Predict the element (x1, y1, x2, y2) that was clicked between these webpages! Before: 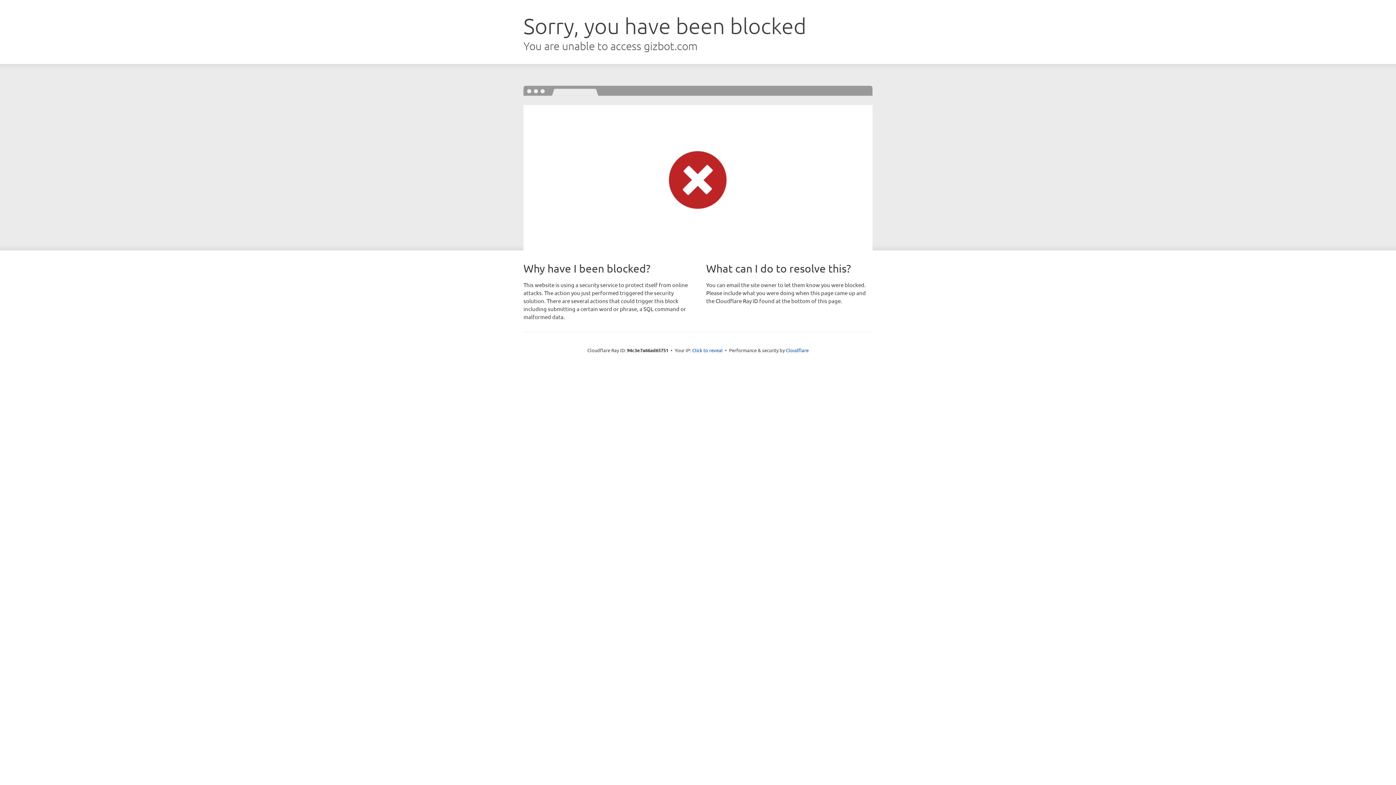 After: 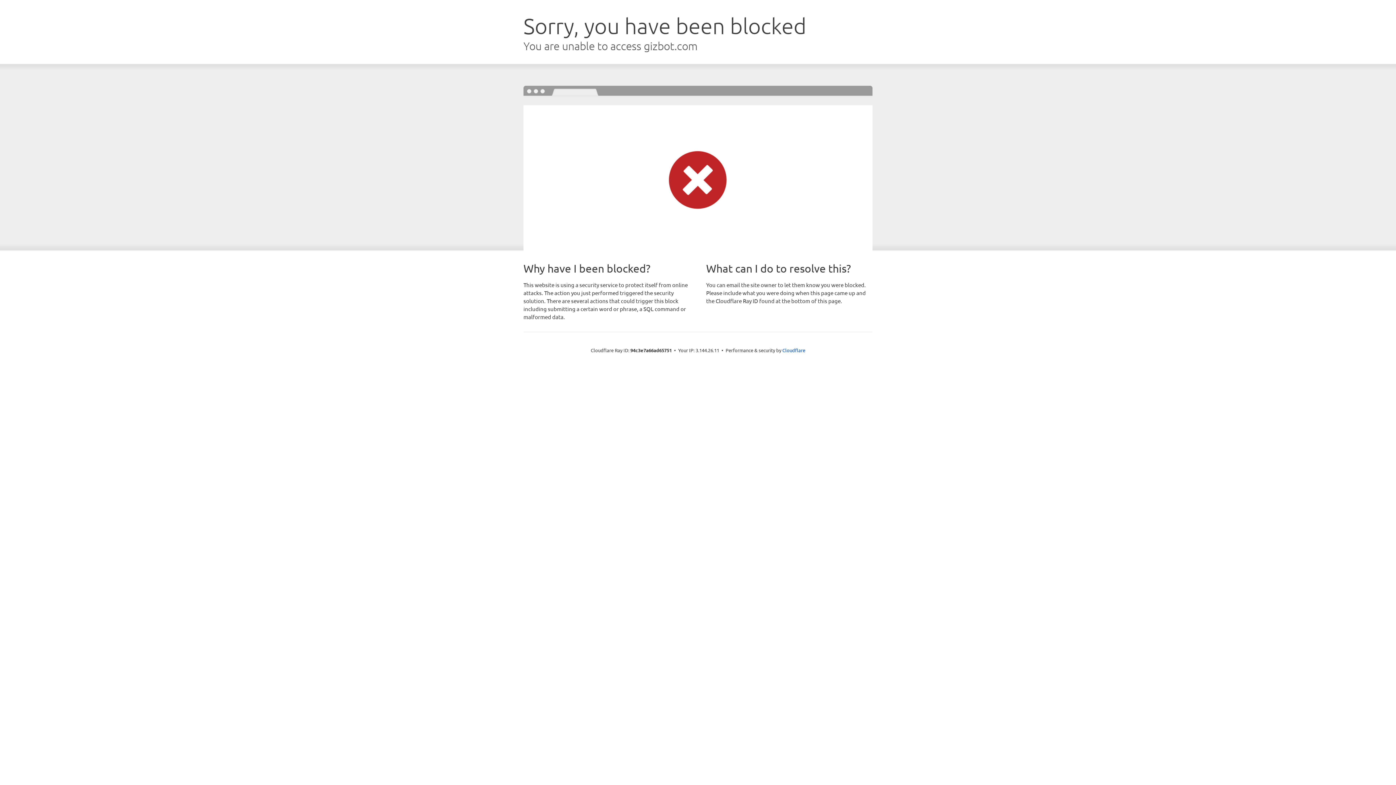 Action: bbox: (692, 346, 722, 353) label: Click to reveal